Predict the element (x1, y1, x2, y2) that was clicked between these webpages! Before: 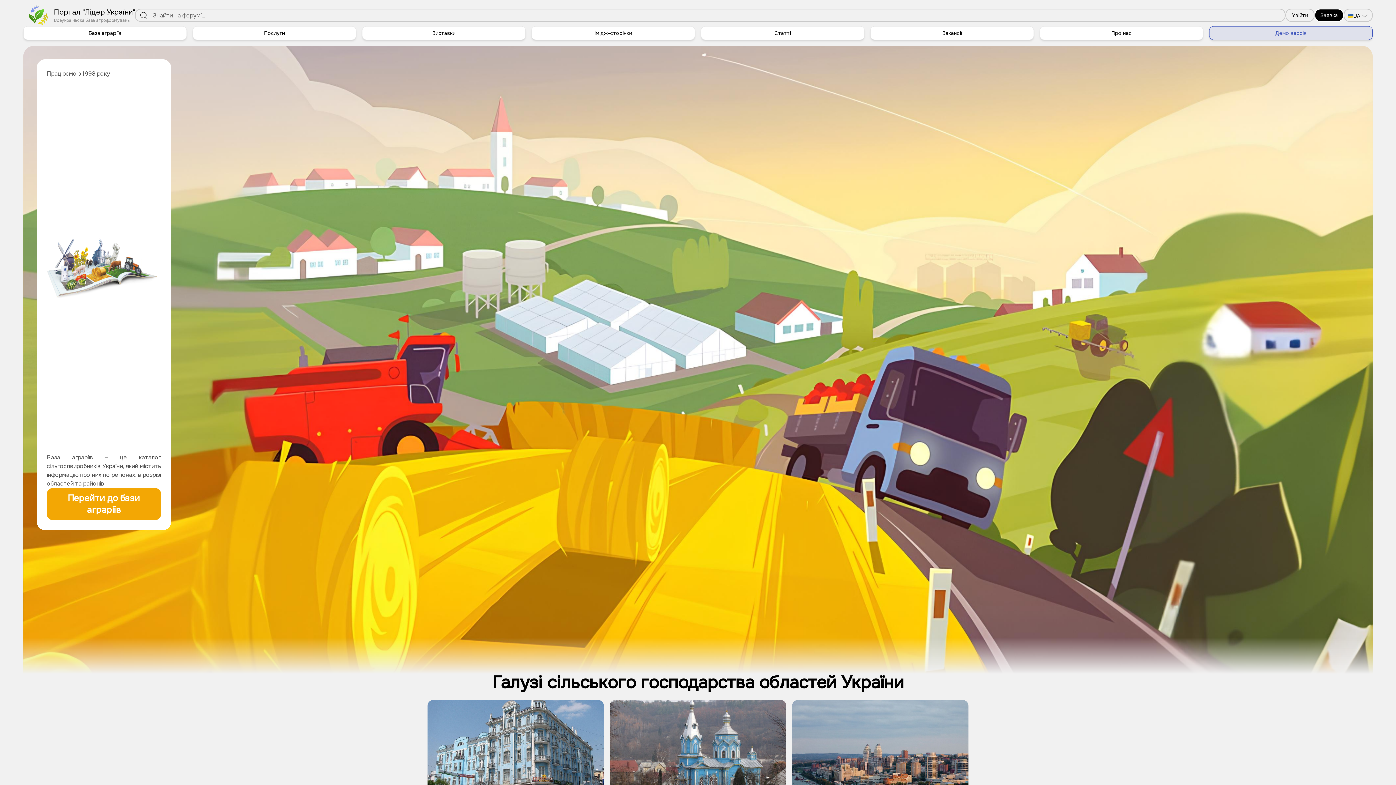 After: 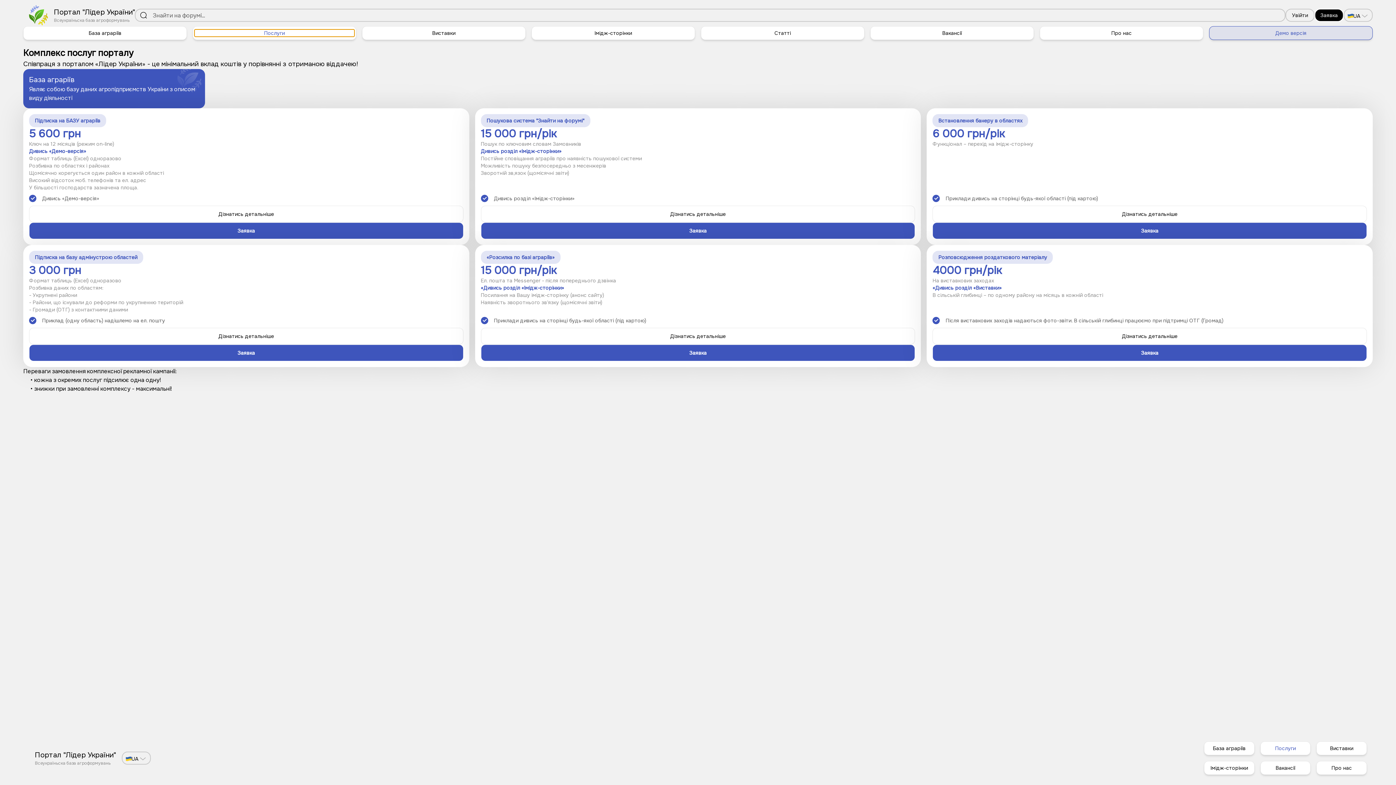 Action: bbox: (194, 29, 354, 36) label: Послуги